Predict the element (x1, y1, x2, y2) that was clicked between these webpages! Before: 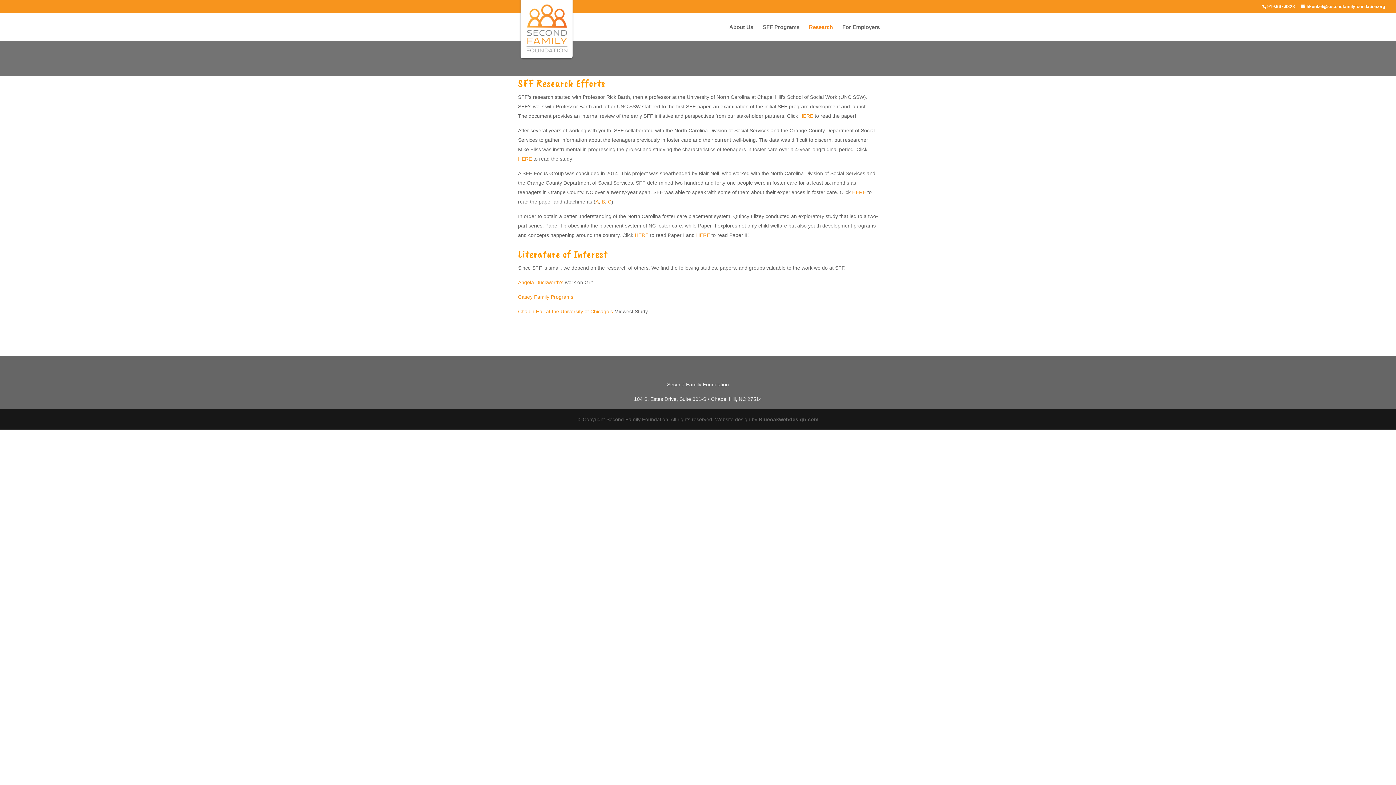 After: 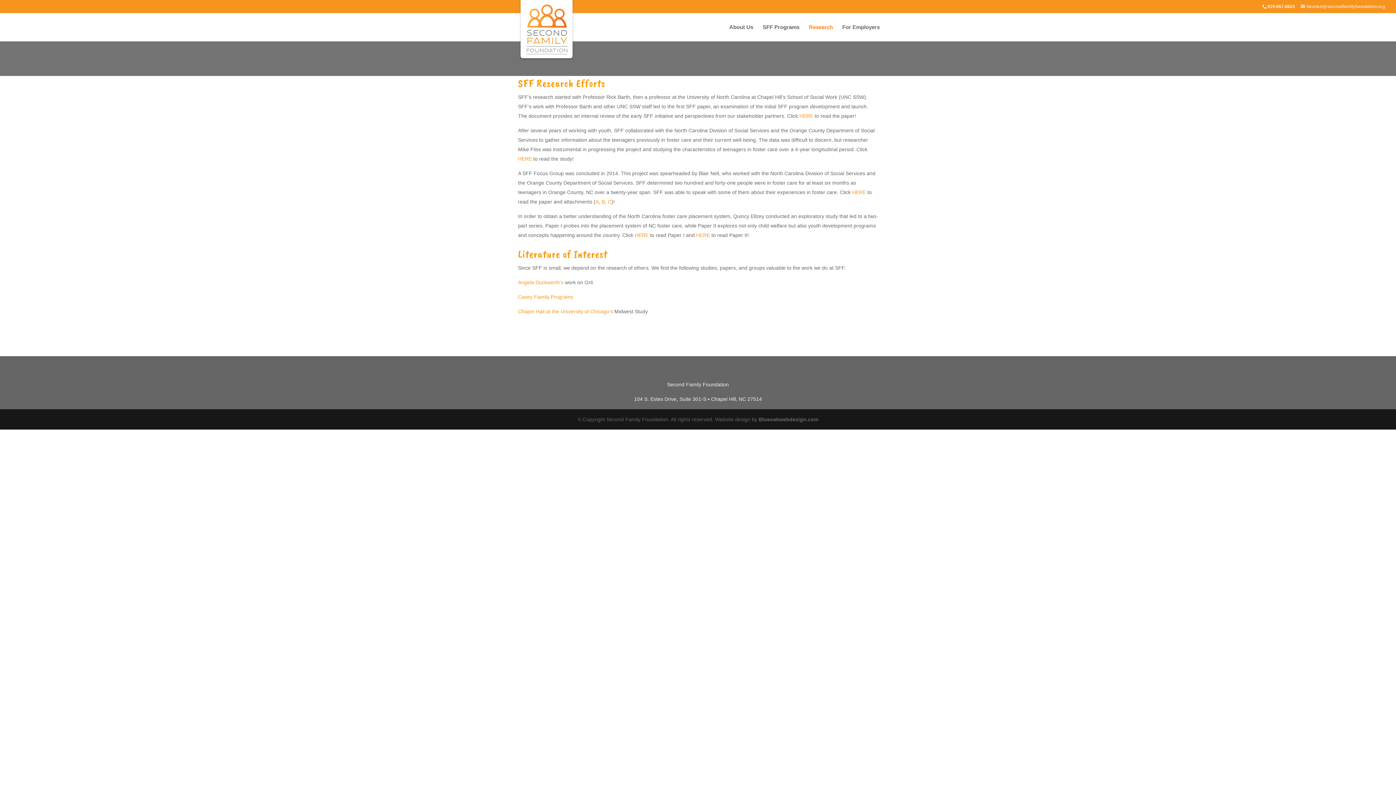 Action: label: hkunkel@secondfamilyfoundation.org bbox: (1301, 4, 1385, 9)